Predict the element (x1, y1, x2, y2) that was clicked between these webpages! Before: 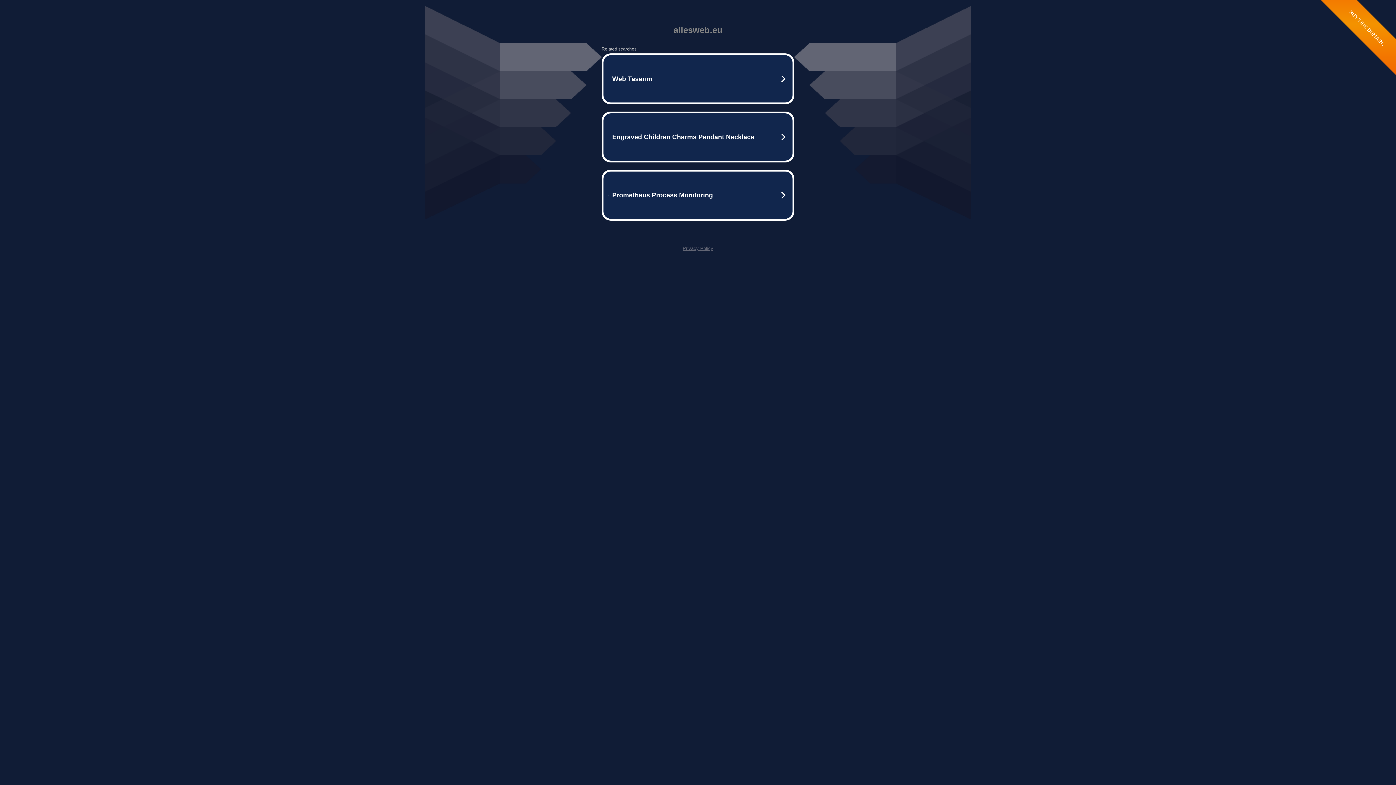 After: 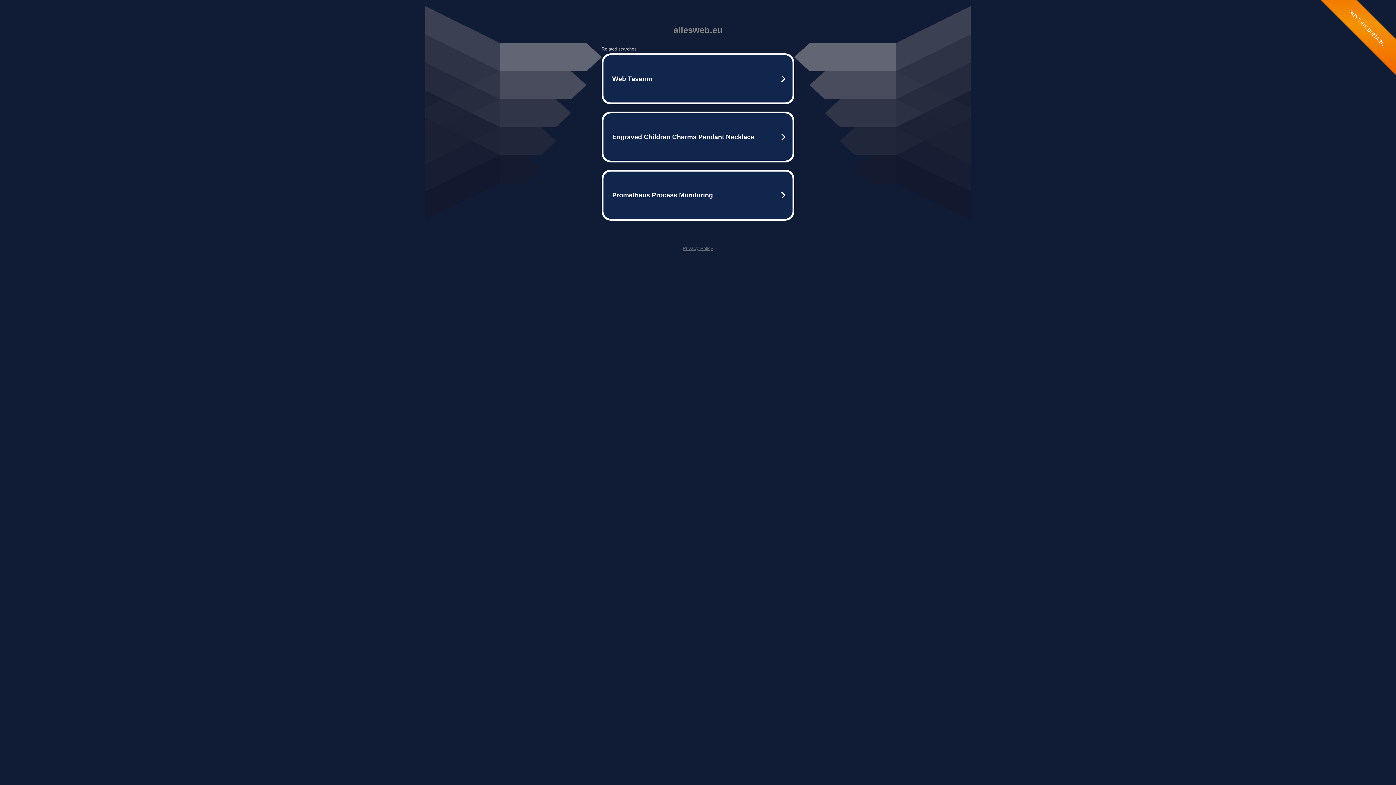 Action: label: Privacy Policy bbox: (682, 245, 713, 251)